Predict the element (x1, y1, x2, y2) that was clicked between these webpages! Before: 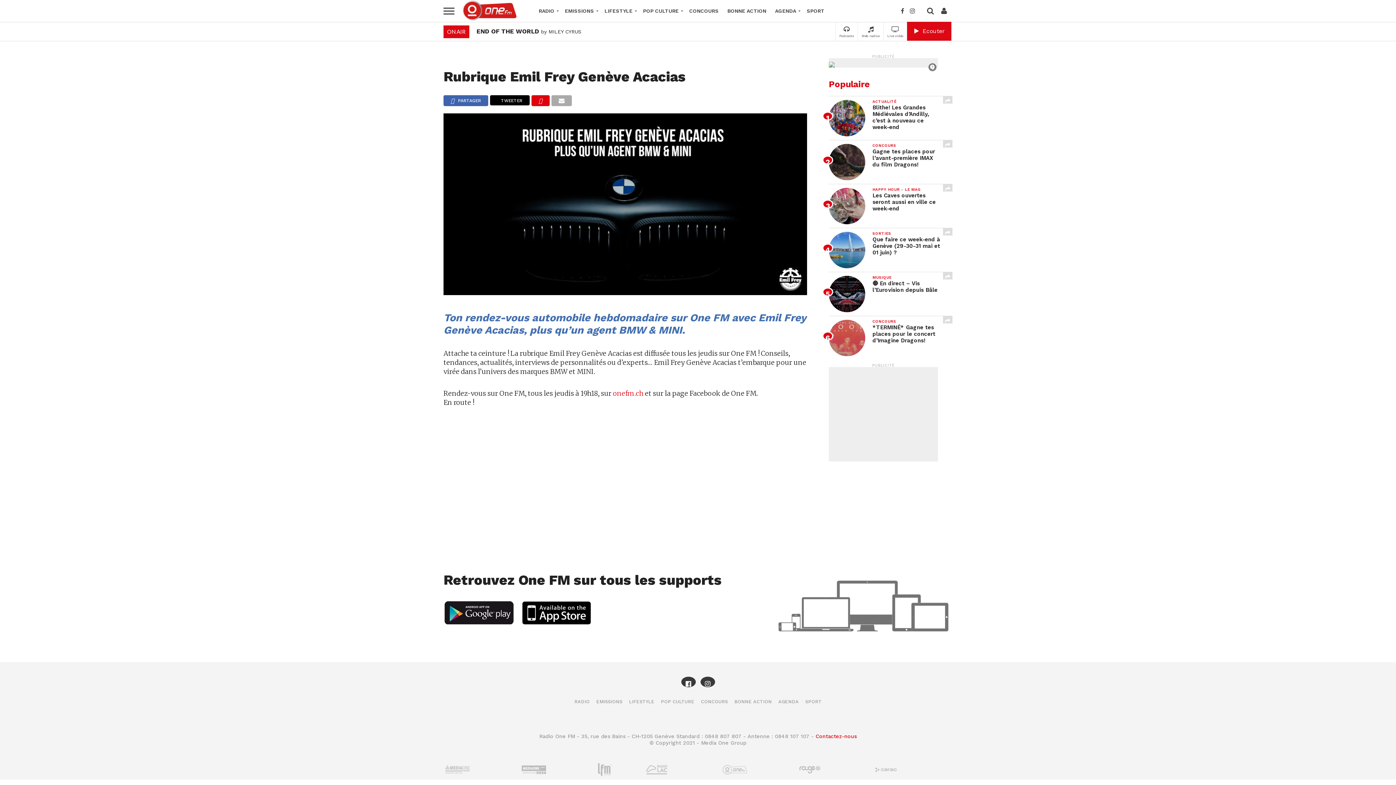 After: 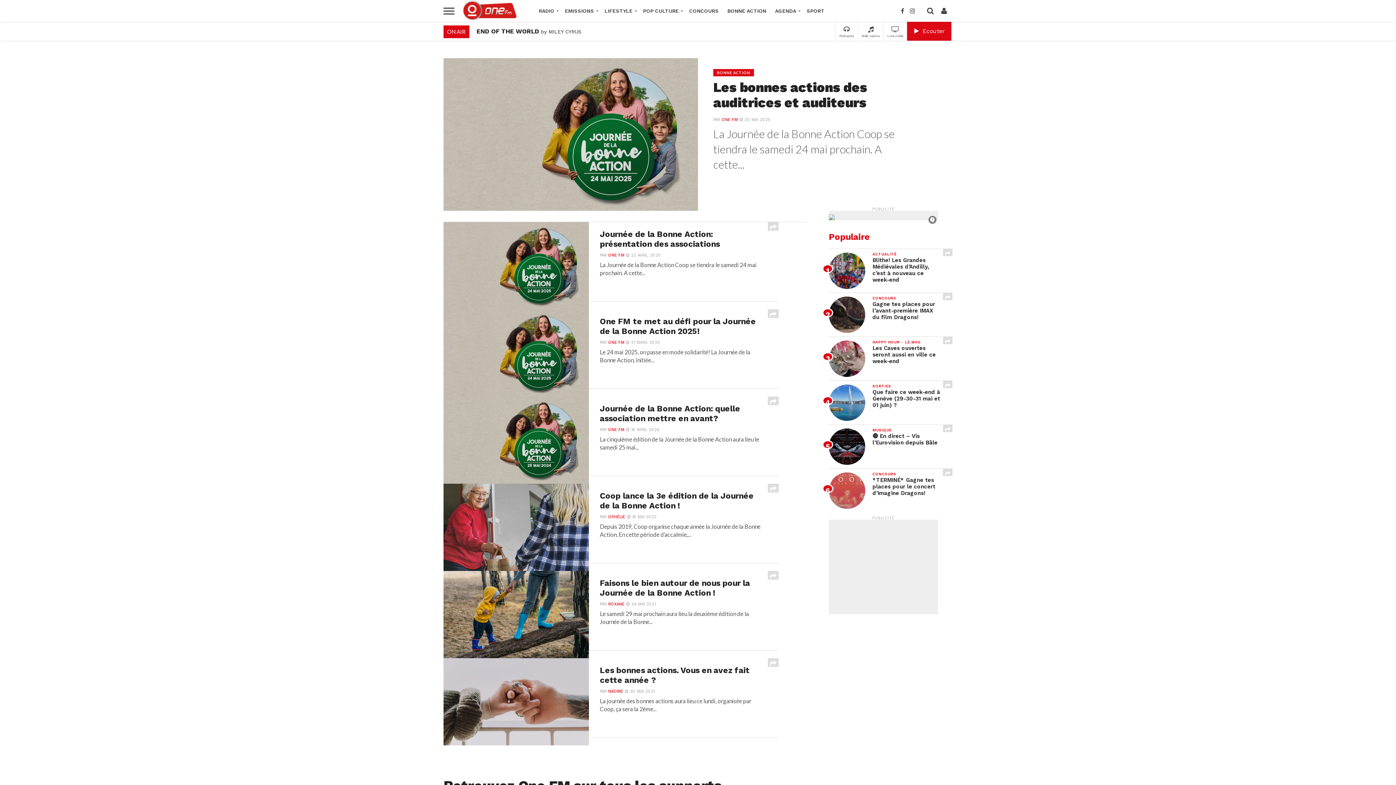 Action: bbox: (734, 699, 772, 704) label: BONNE ACTION